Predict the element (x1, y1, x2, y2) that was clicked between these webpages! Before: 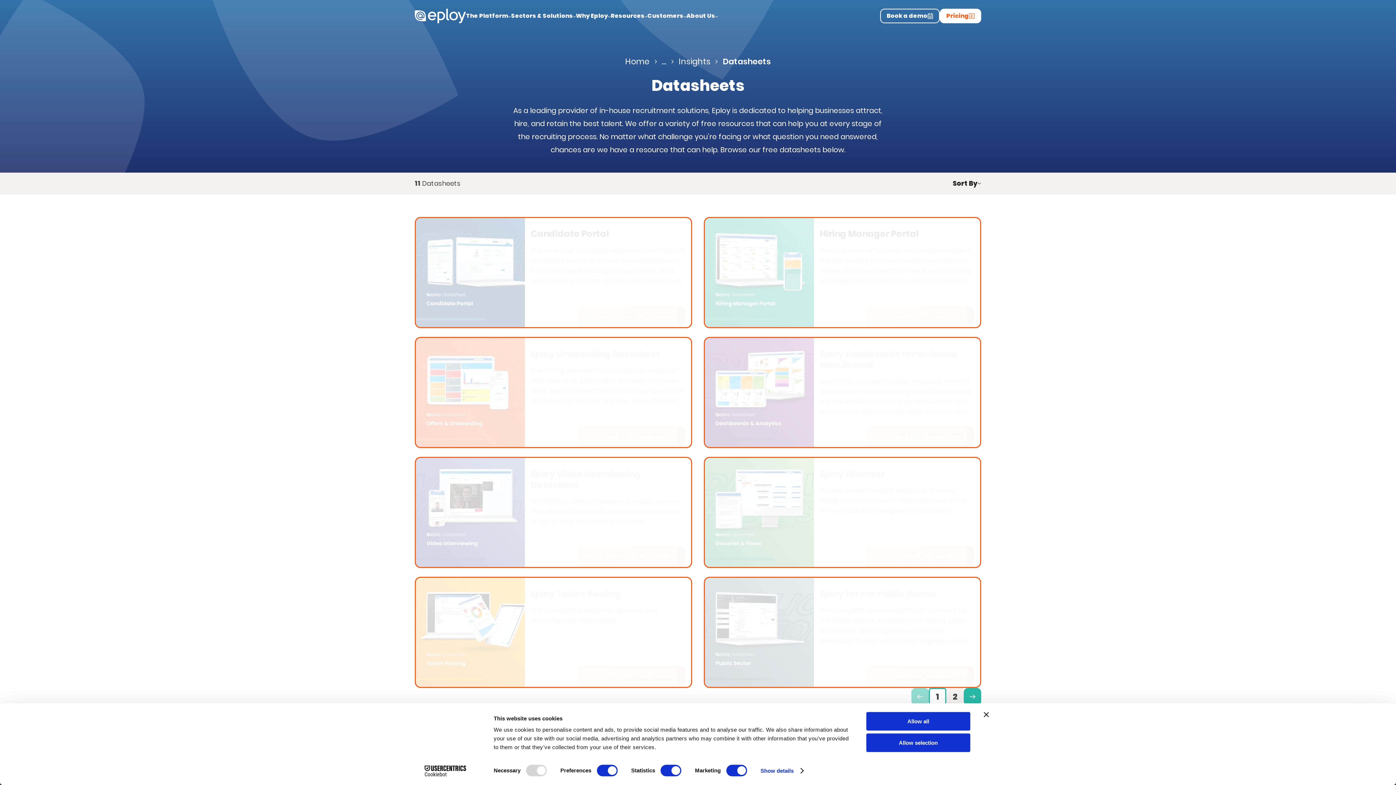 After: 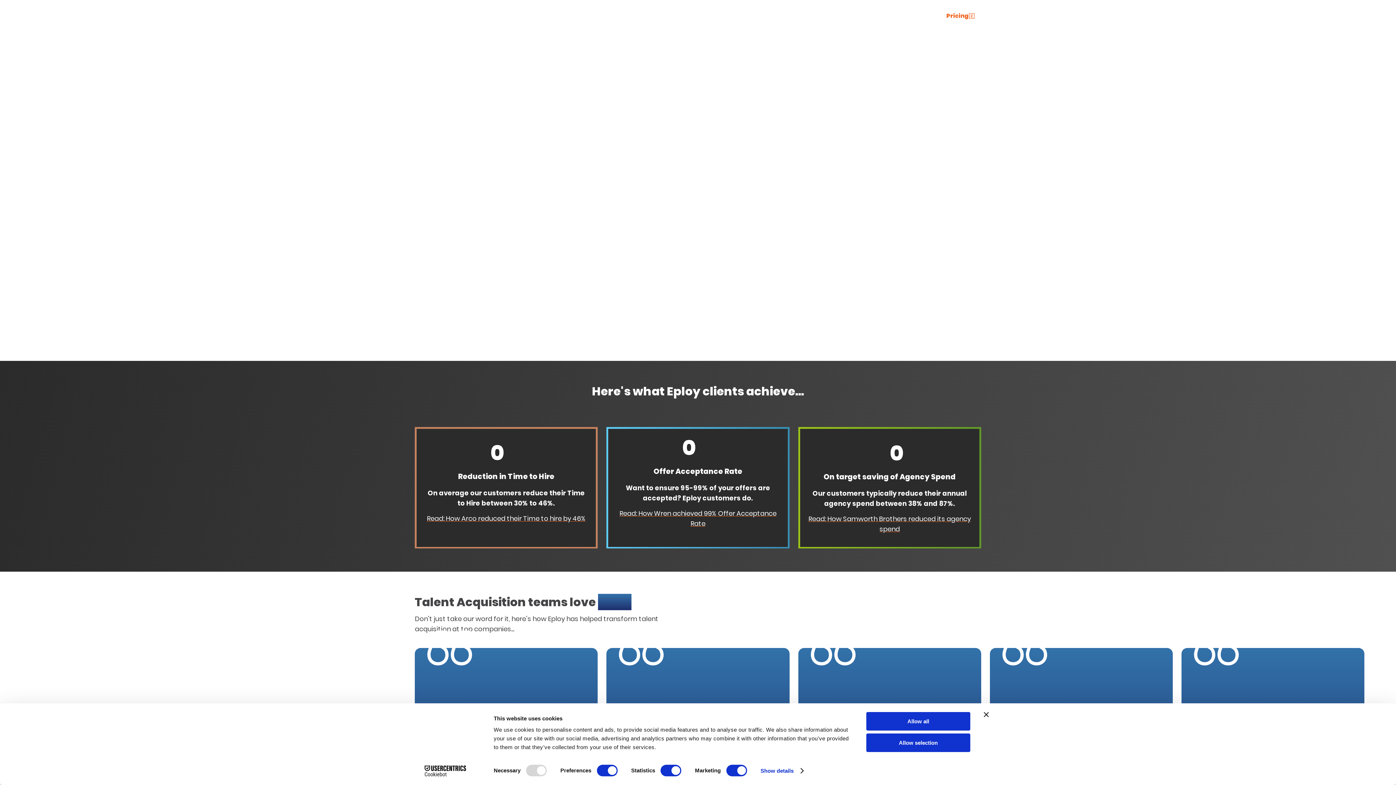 Action: label: Home bbox: (625, 56, 649, 67)